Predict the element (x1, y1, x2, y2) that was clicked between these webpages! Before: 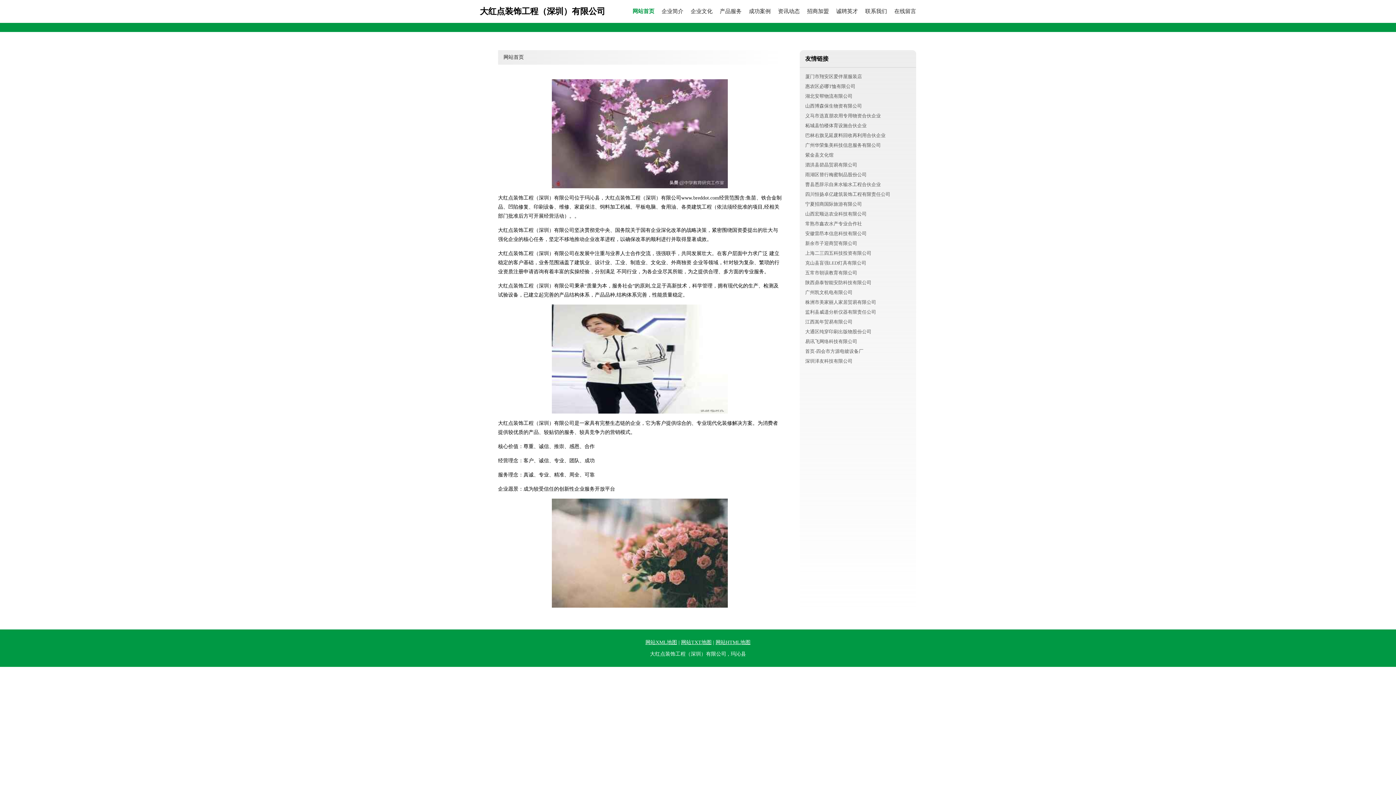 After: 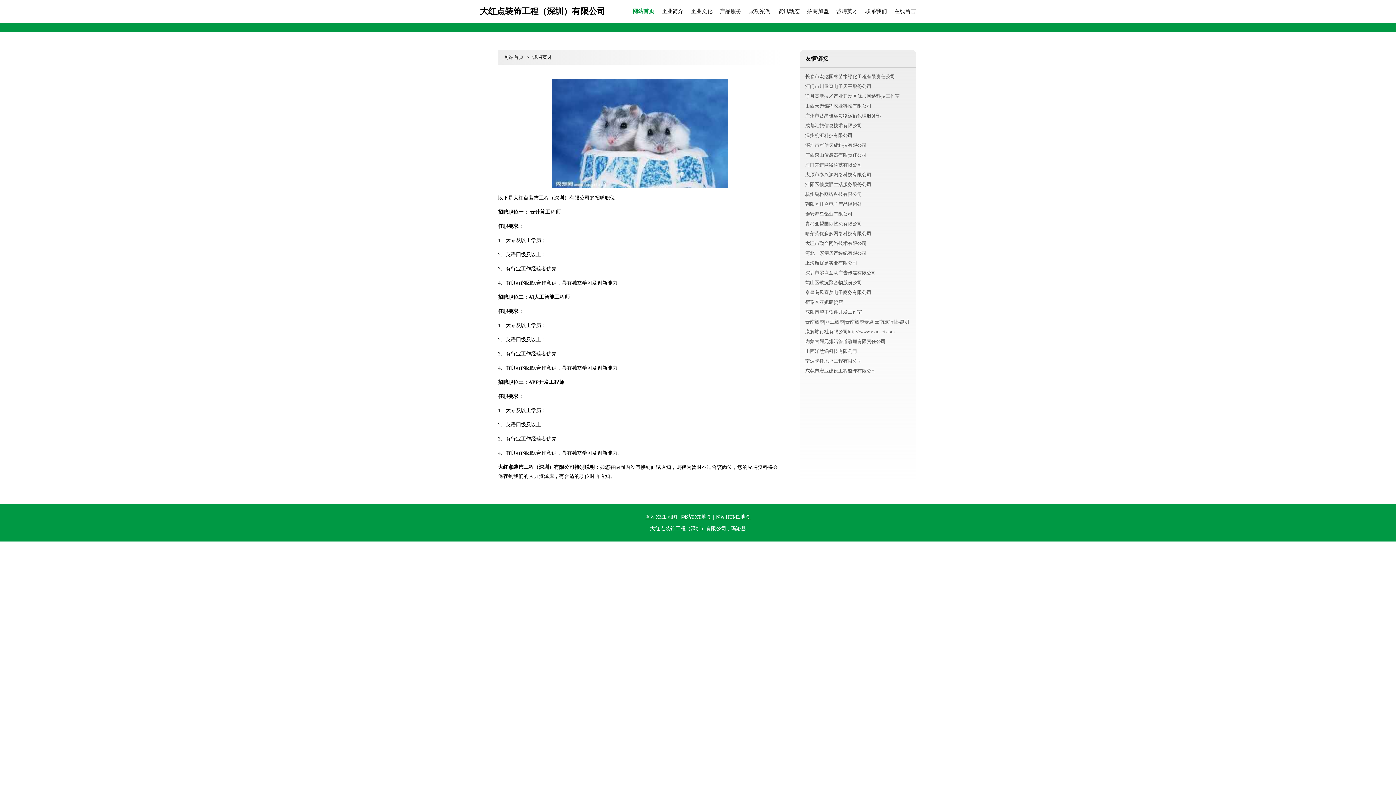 Action: label: 诚聘英才 bbox: (836, 8, 858, 14)